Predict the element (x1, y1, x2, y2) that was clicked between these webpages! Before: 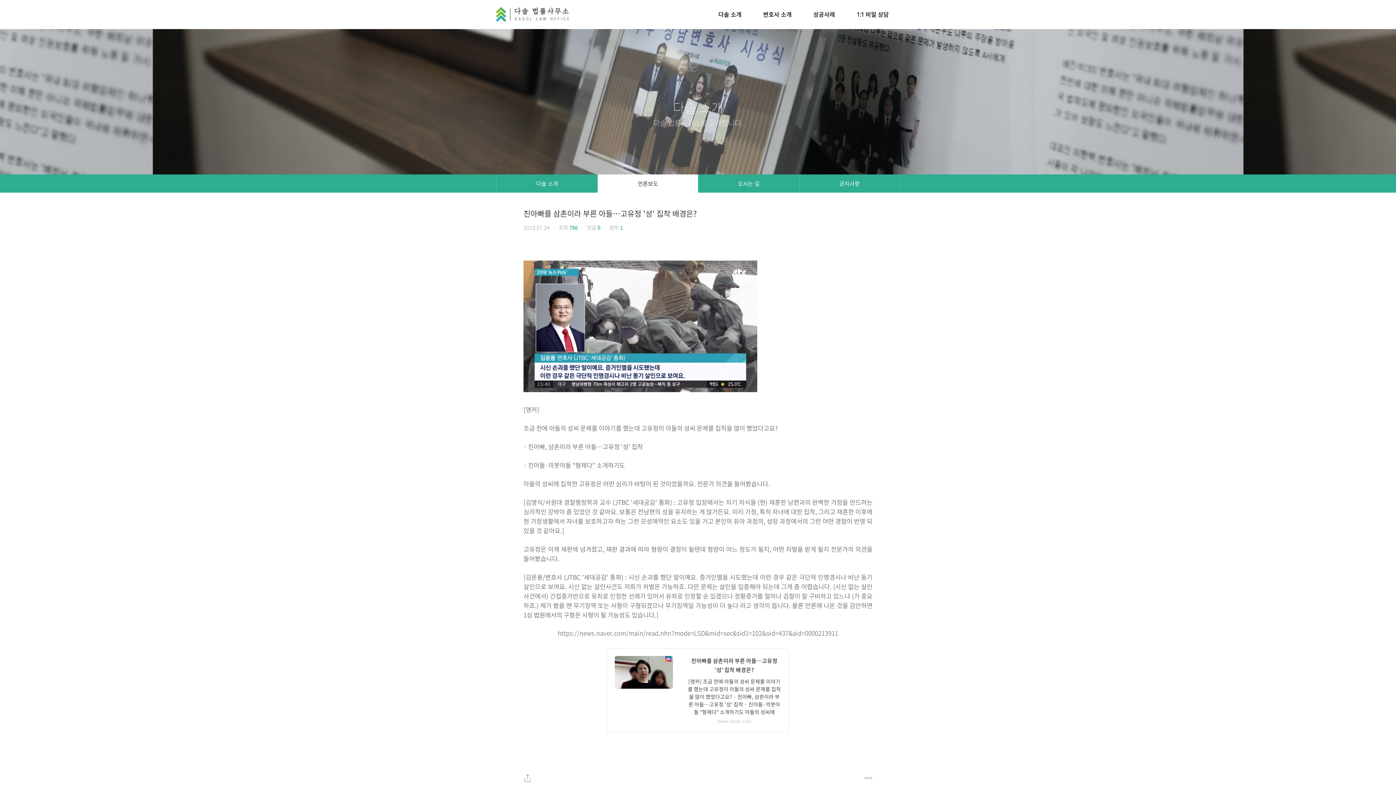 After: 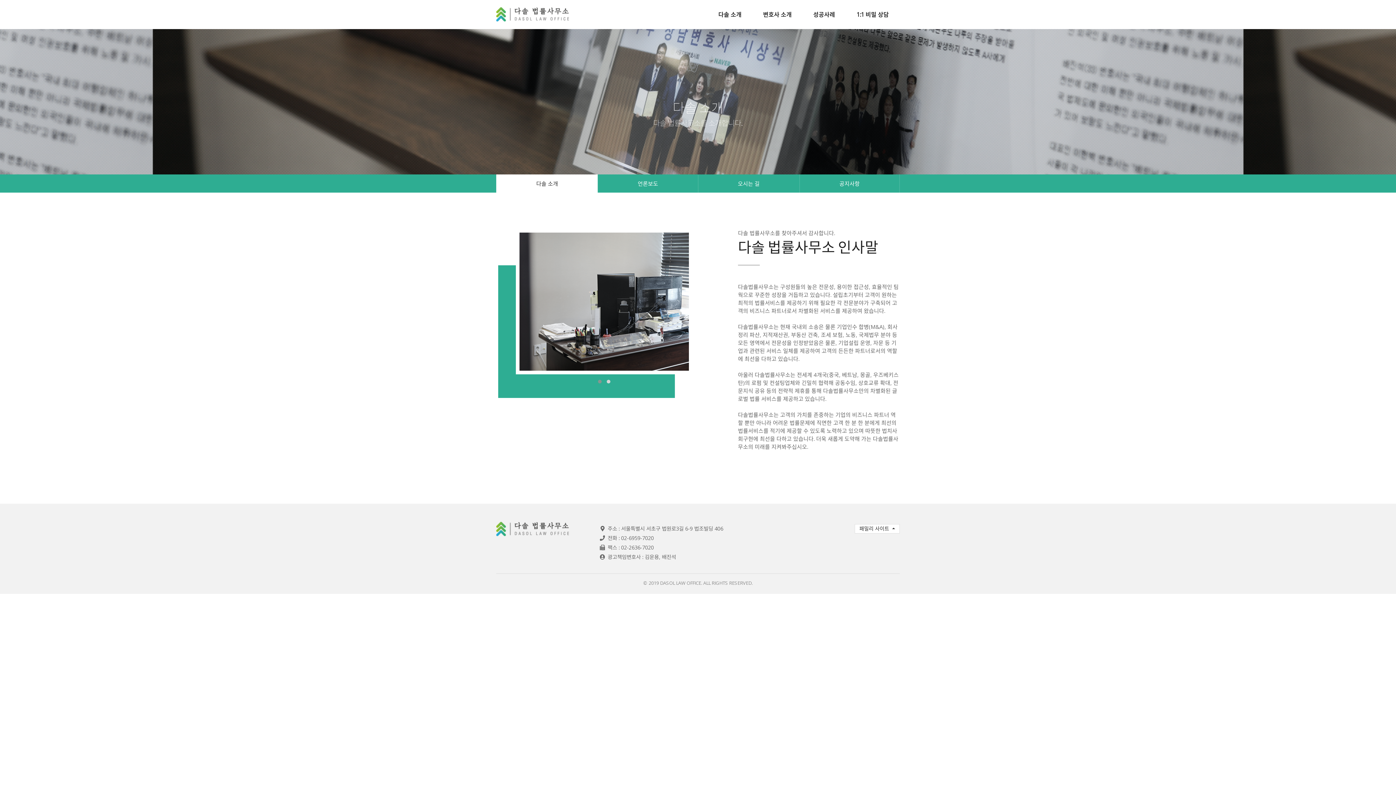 Action: label: 다솔 소개 bbox: (496, 174, 597, 192)